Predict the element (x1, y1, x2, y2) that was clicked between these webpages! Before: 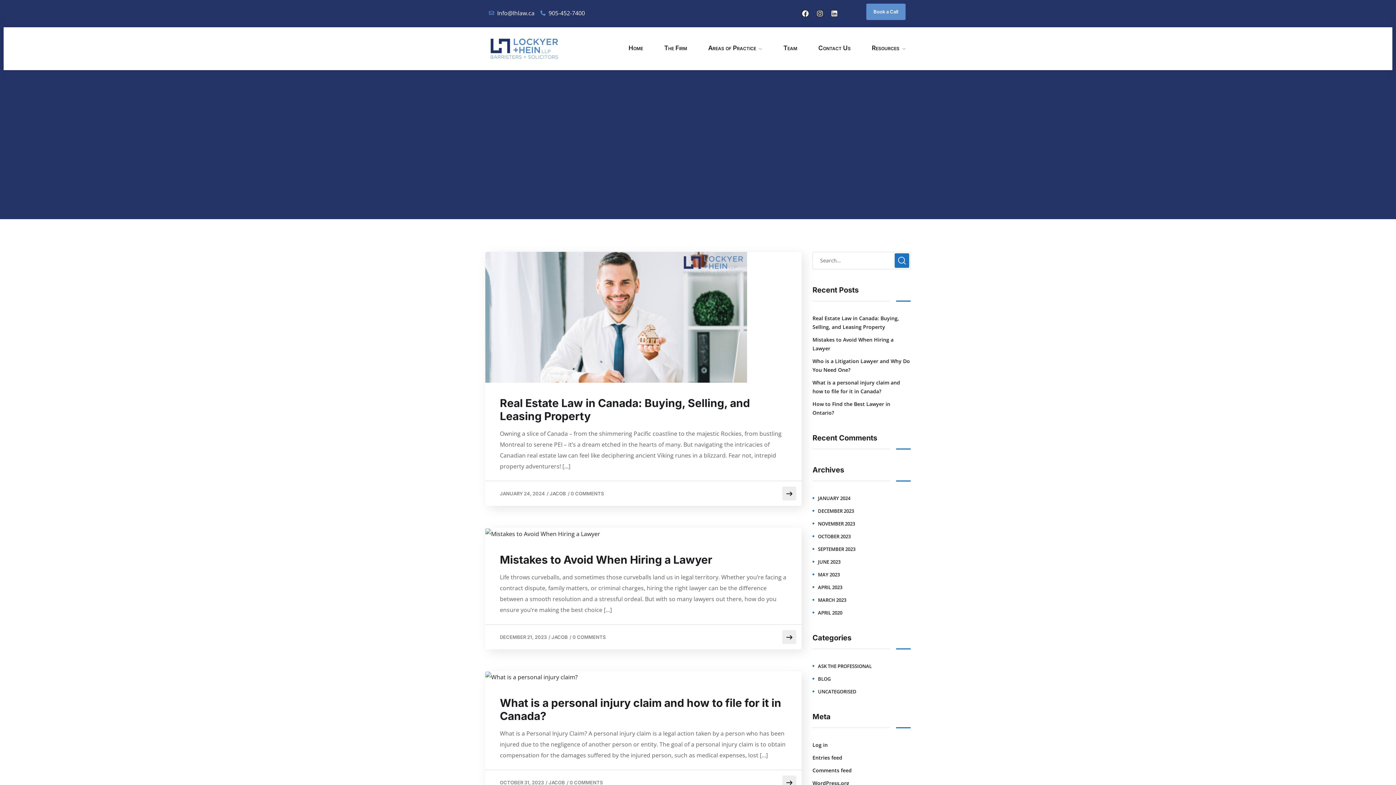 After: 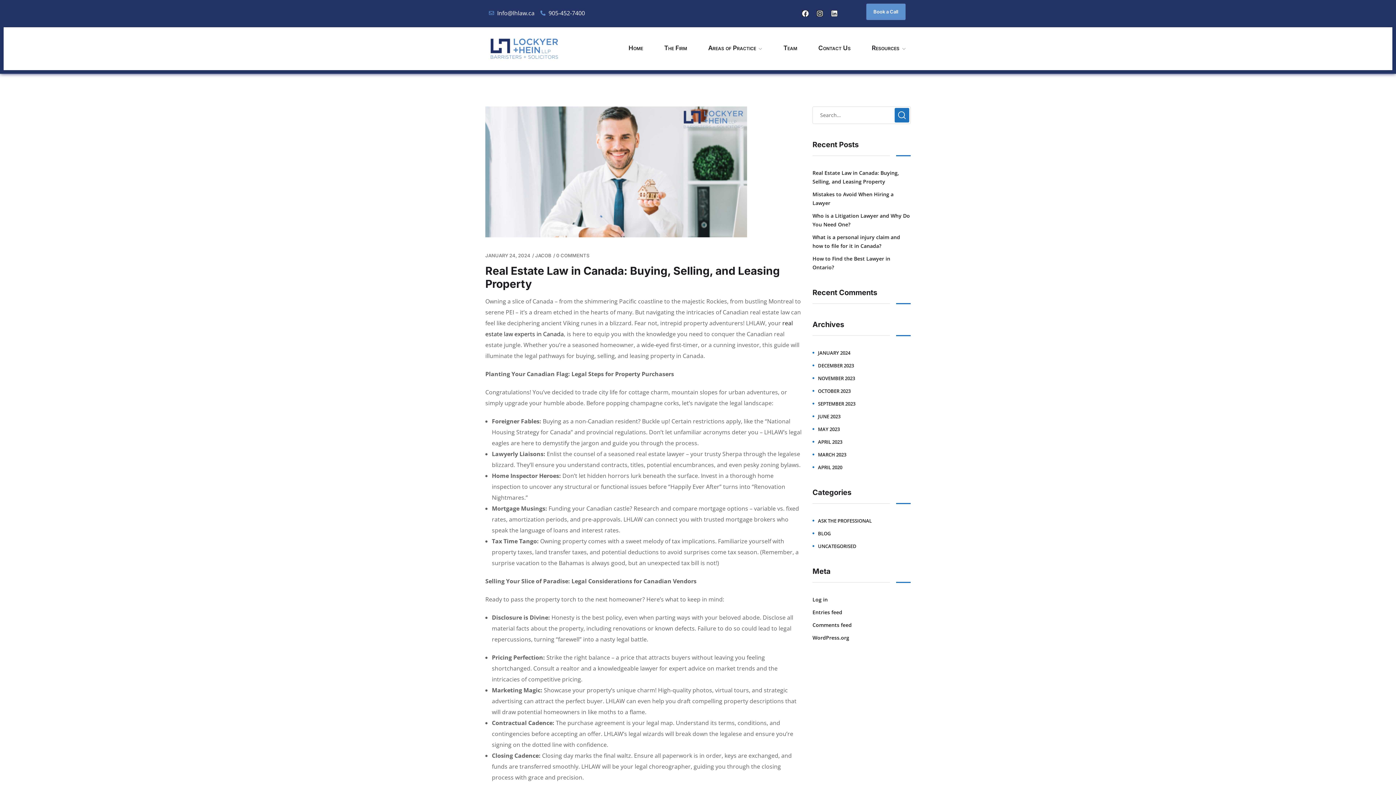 Action: label: Real Estate Law in Canada: Buying, Selling, and Leasing Property bbox: (500, 396, 787, 422)